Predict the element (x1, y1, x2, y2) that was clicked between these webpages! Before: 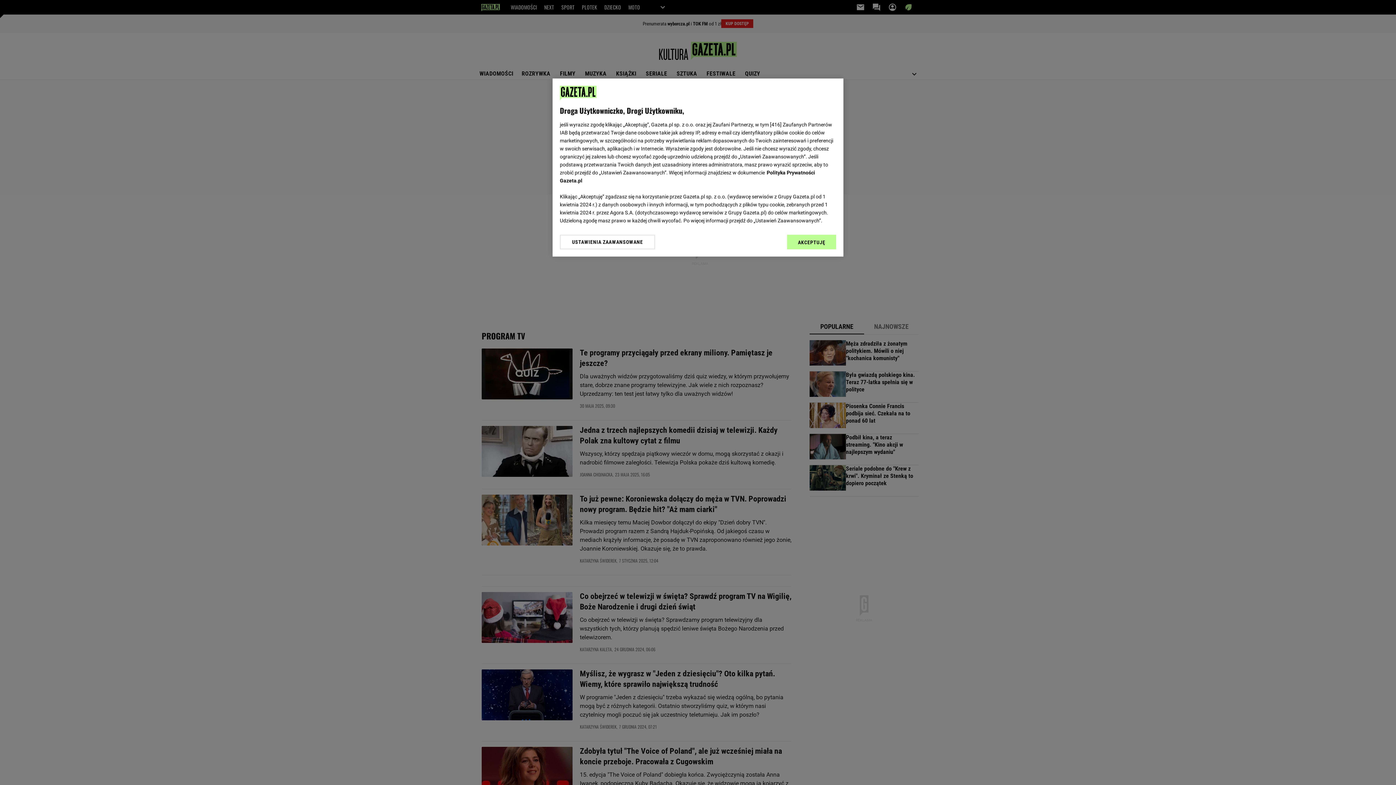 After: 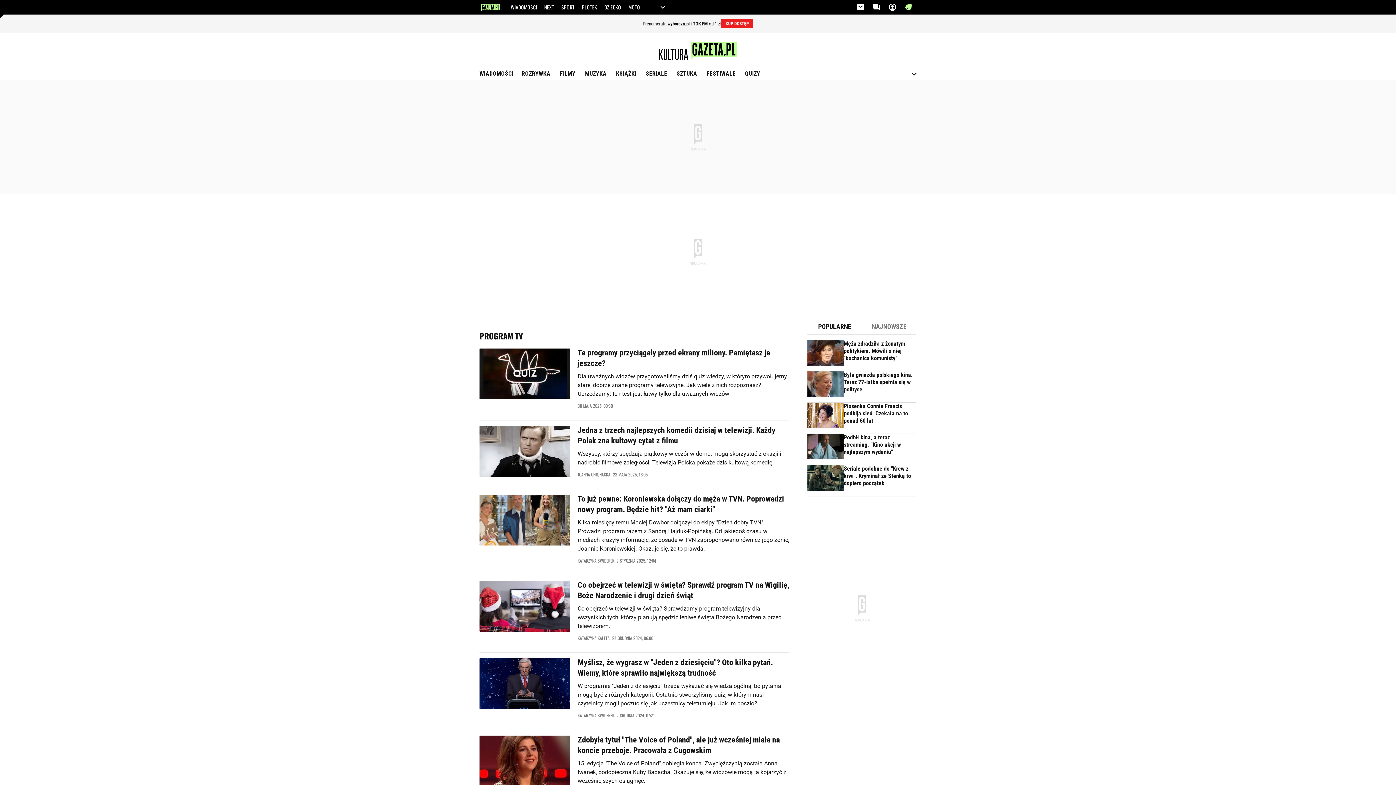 Action: label: AKCEPTUJĘ bbox: (787, 234, 836, 249)